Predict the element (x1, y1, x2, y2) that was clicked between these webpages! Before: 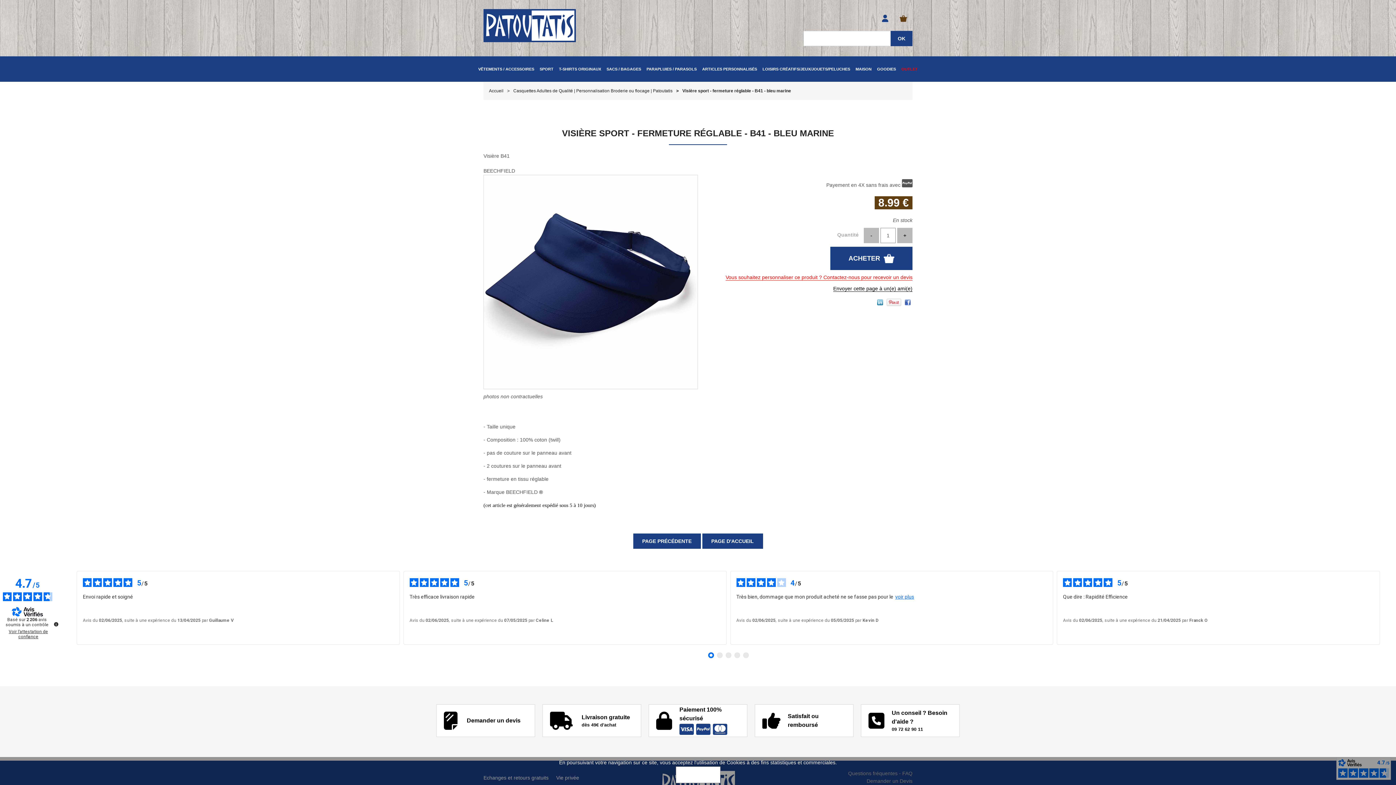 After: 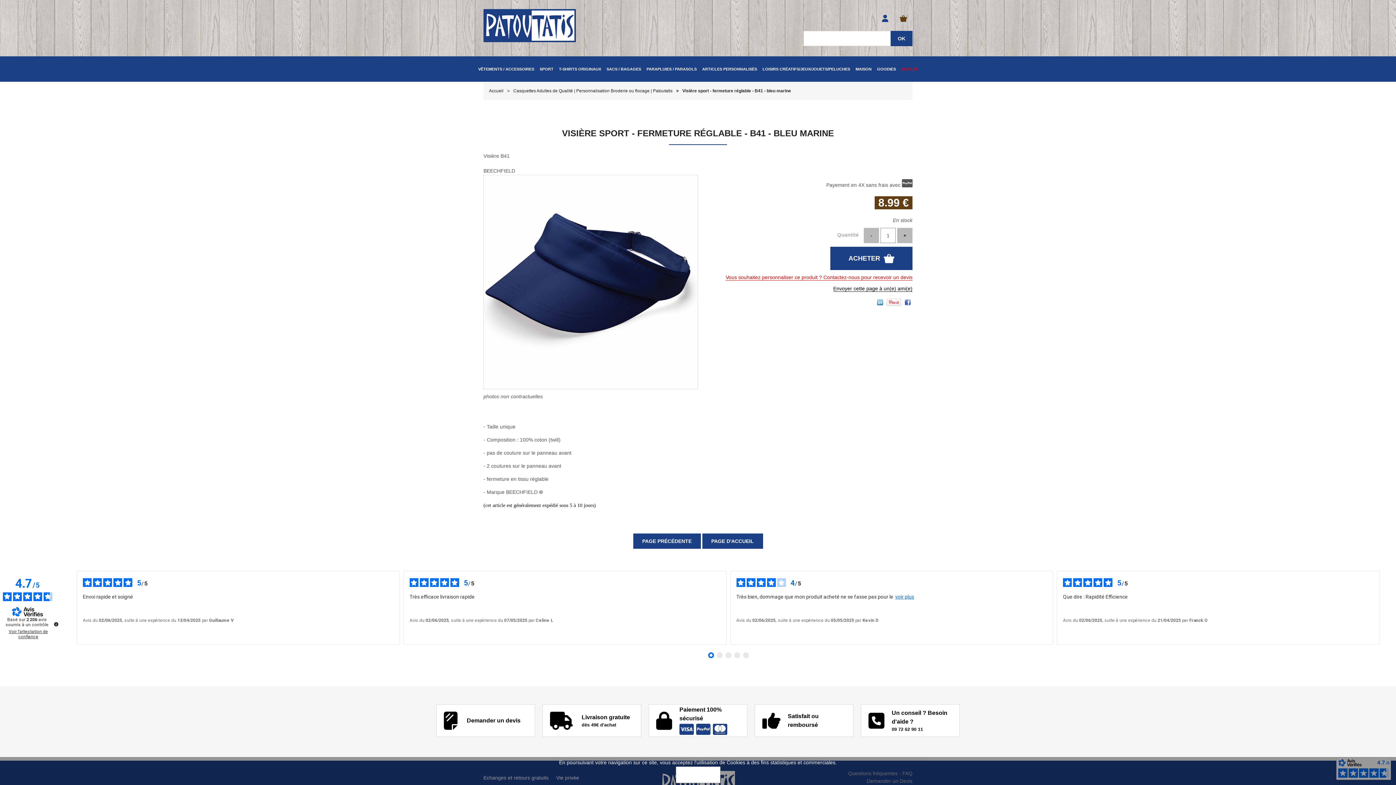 Action: bbox: (674, 81, 793, 100) label: Visière sport - fermeture réglable - B41 - bleu marine